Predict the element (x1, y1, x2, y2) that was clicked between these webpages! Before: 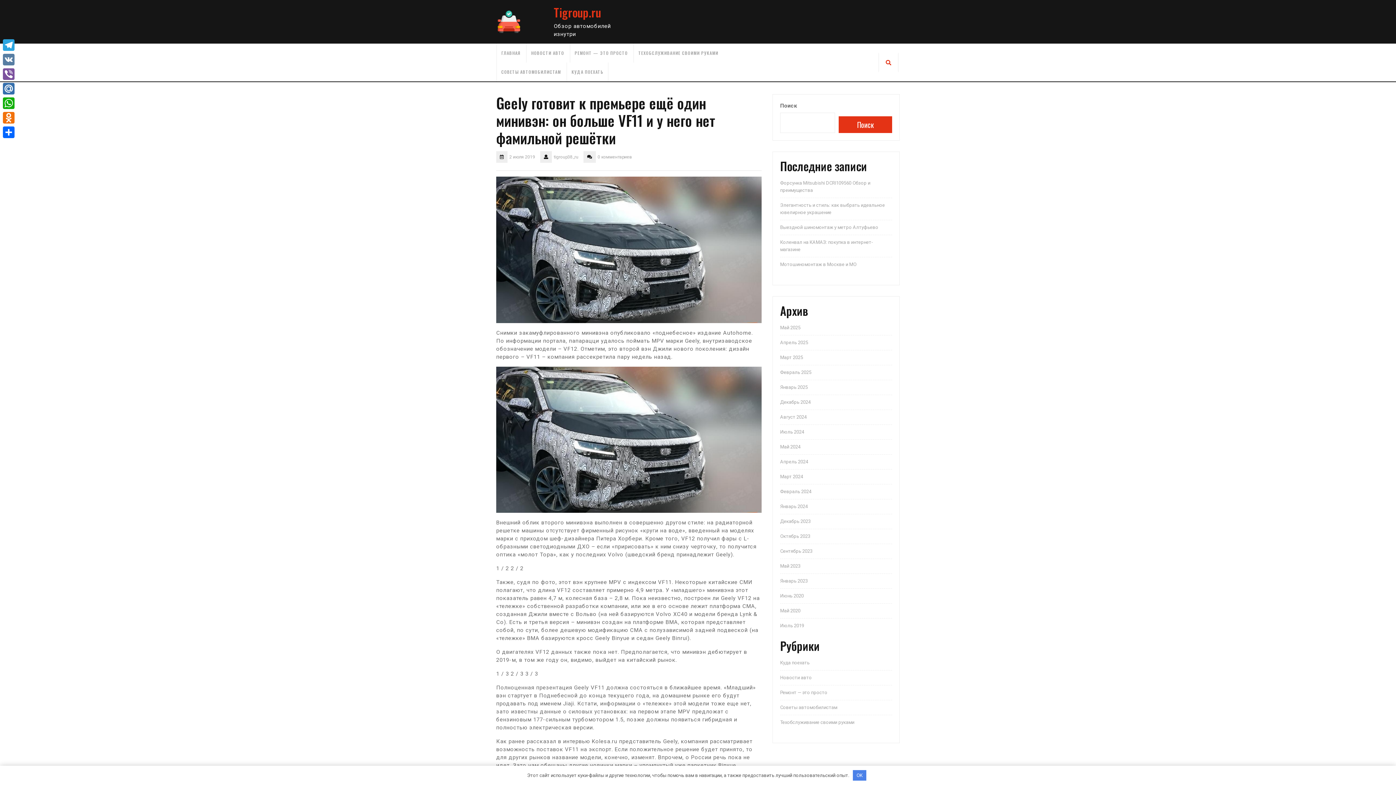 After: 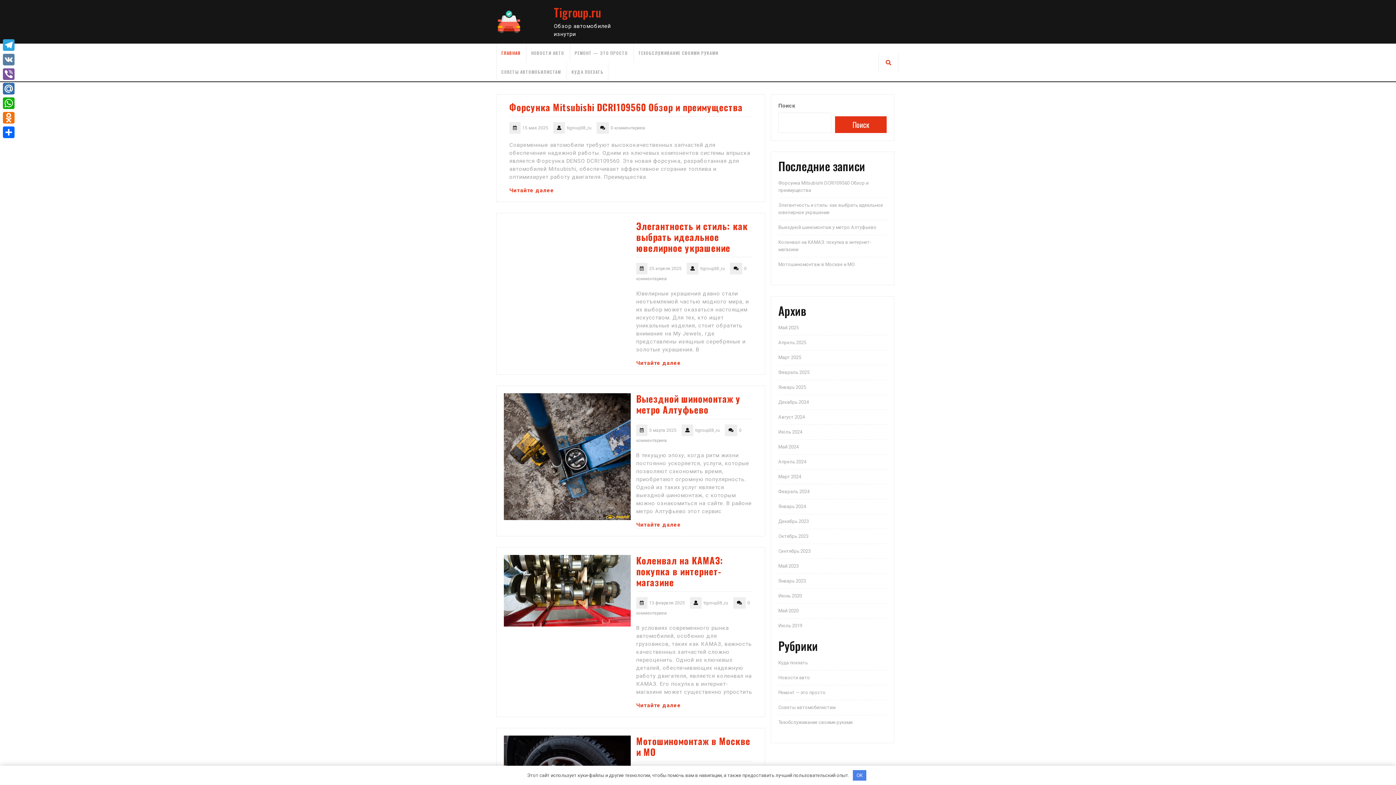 Action: label: Июль 2024 bbox: (780, 429, 804, 435)